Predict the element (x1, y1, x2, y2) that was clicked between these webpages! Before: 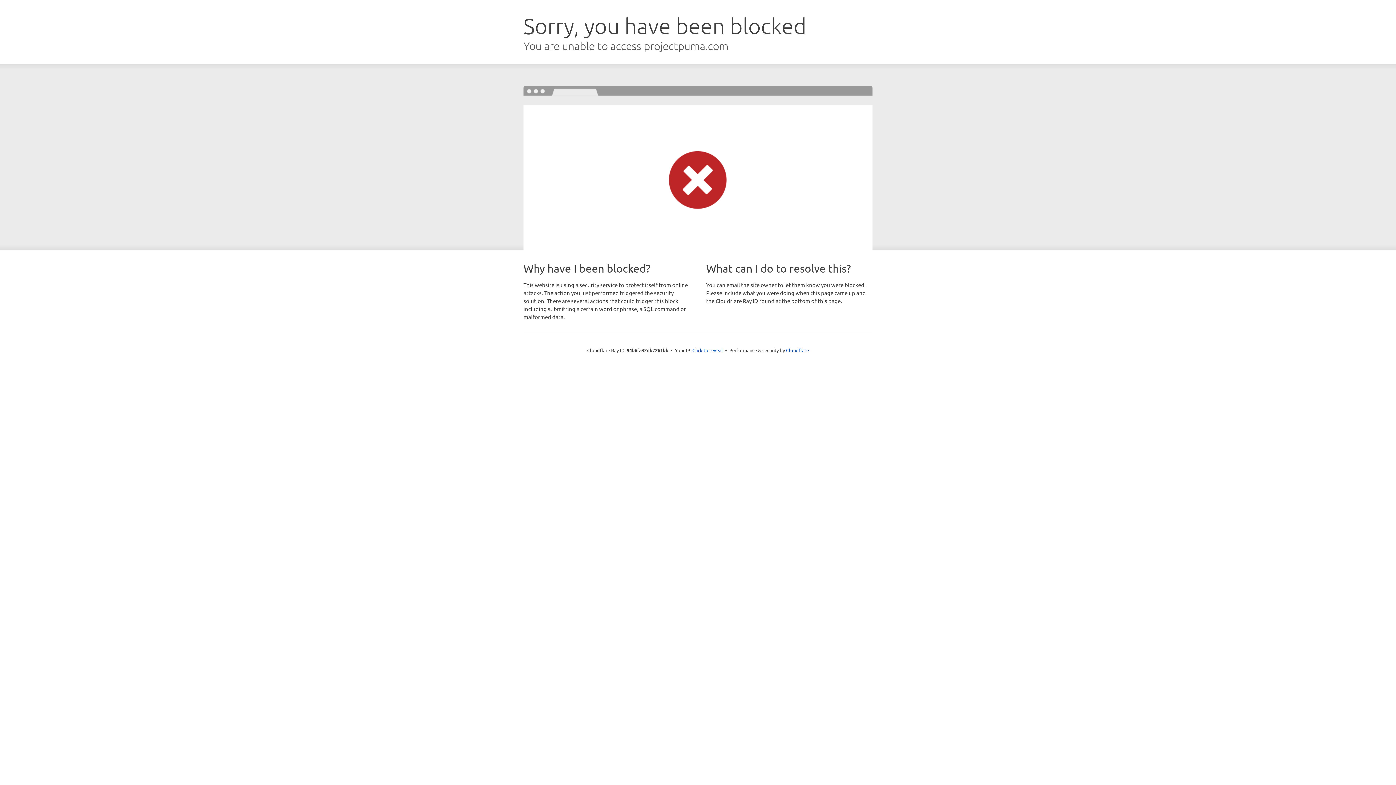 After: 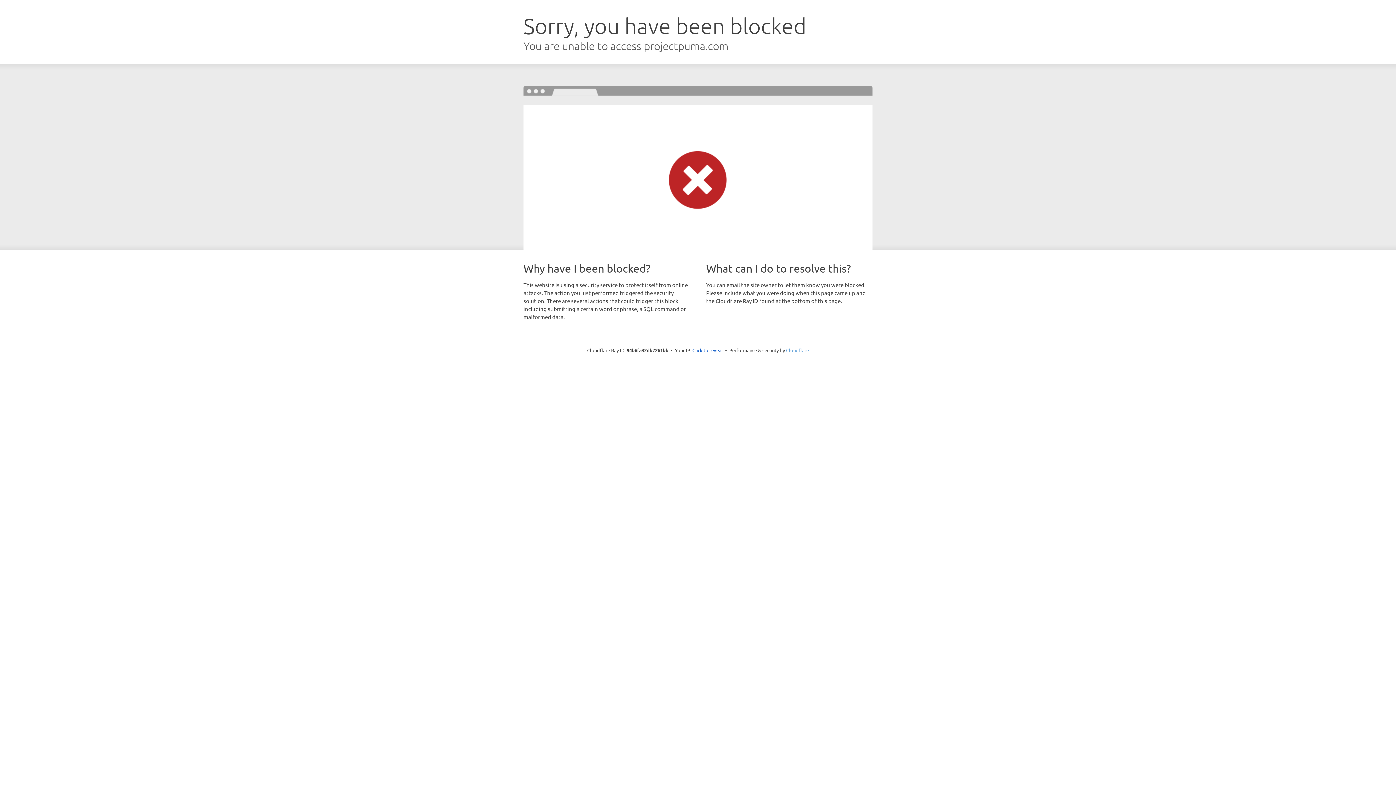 Action: label: Cloudflare bbox: (786, 347, 809, 353)